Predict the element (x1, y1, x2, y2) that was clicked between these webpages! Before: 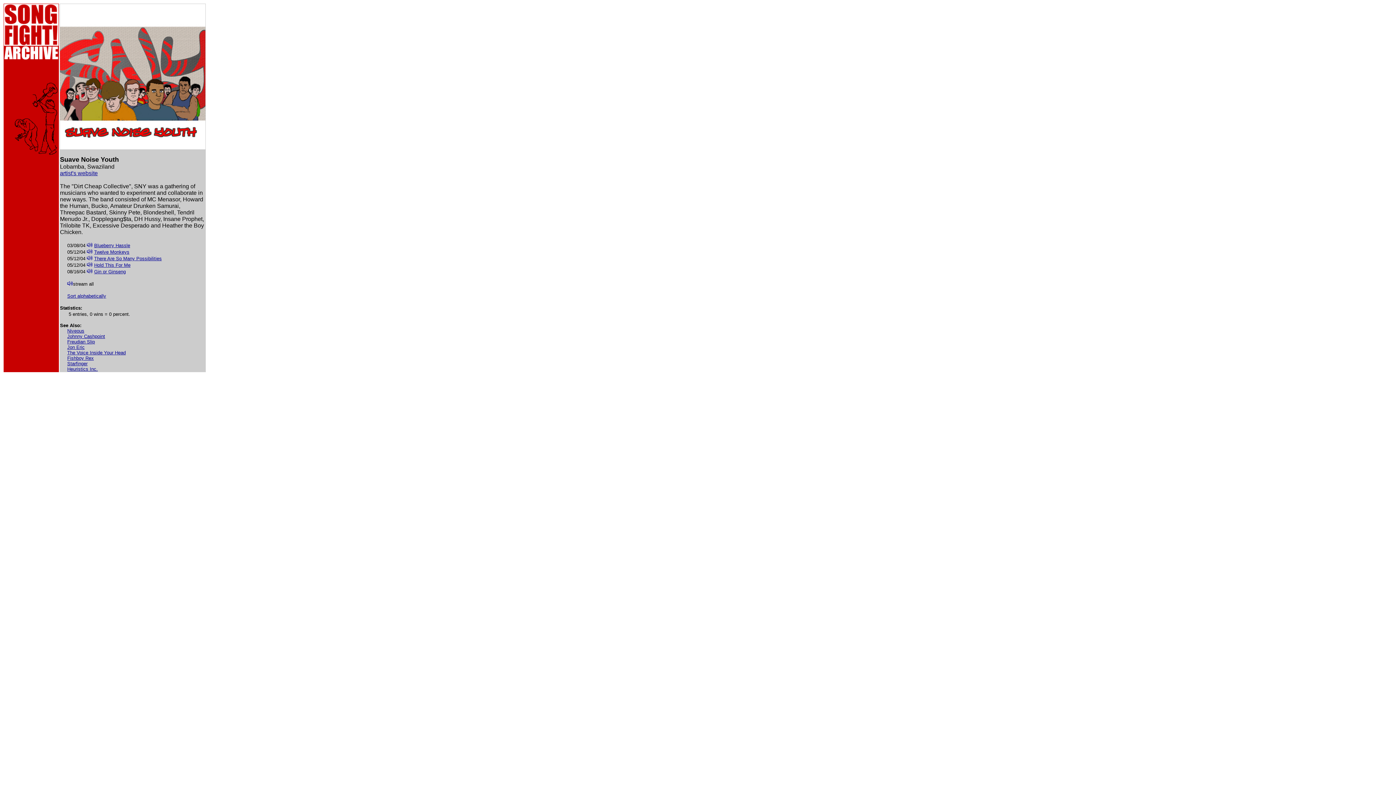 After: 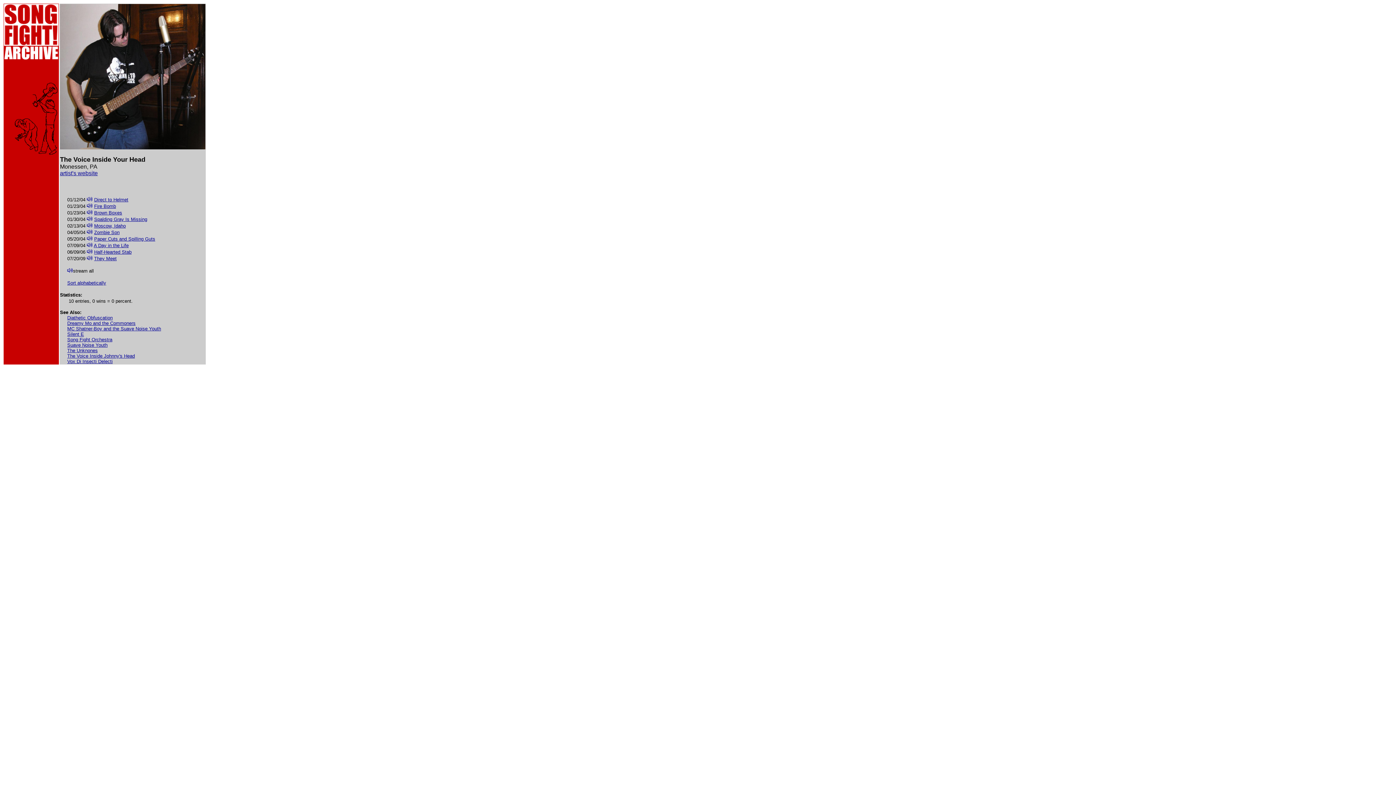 Action: label: The Voice Inside Your Head bbox: (67, 350, 125, 355)